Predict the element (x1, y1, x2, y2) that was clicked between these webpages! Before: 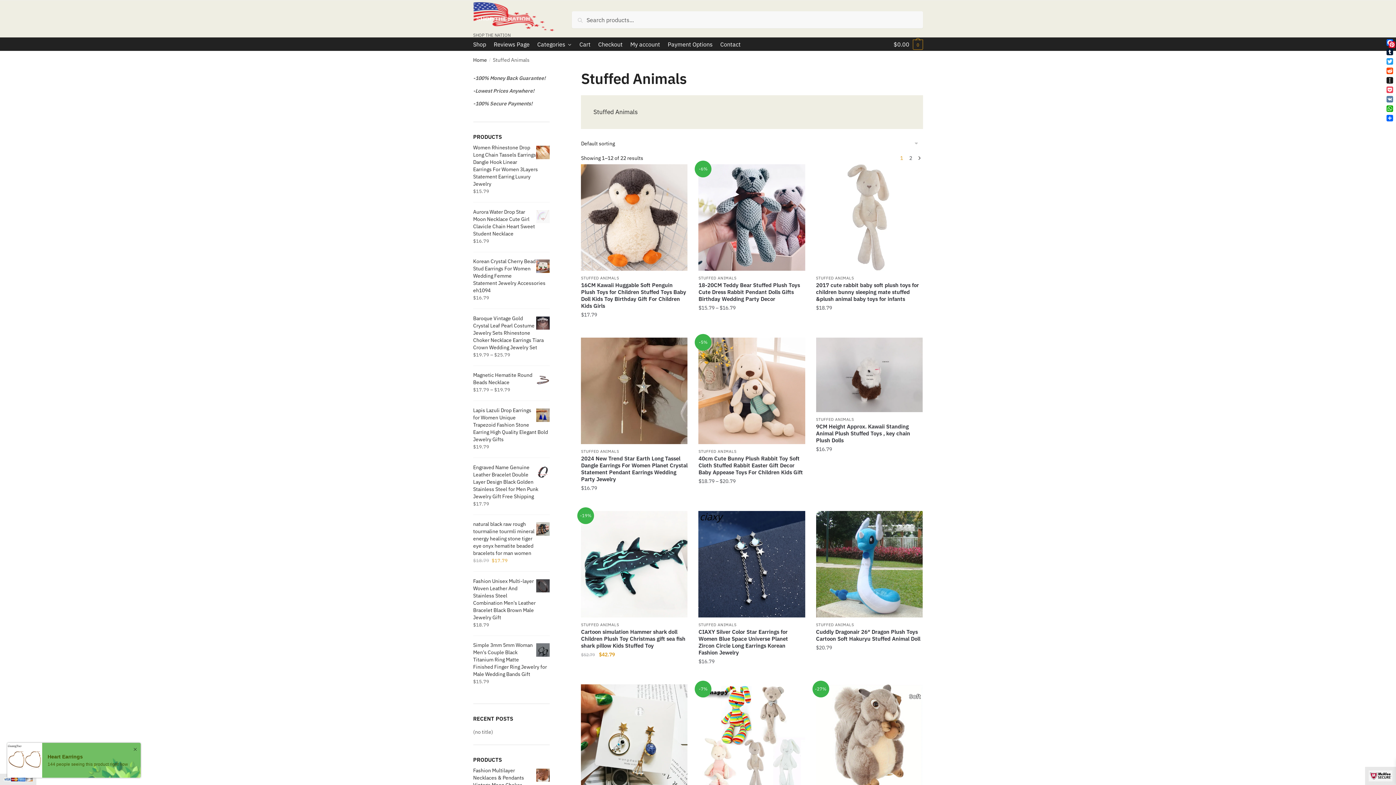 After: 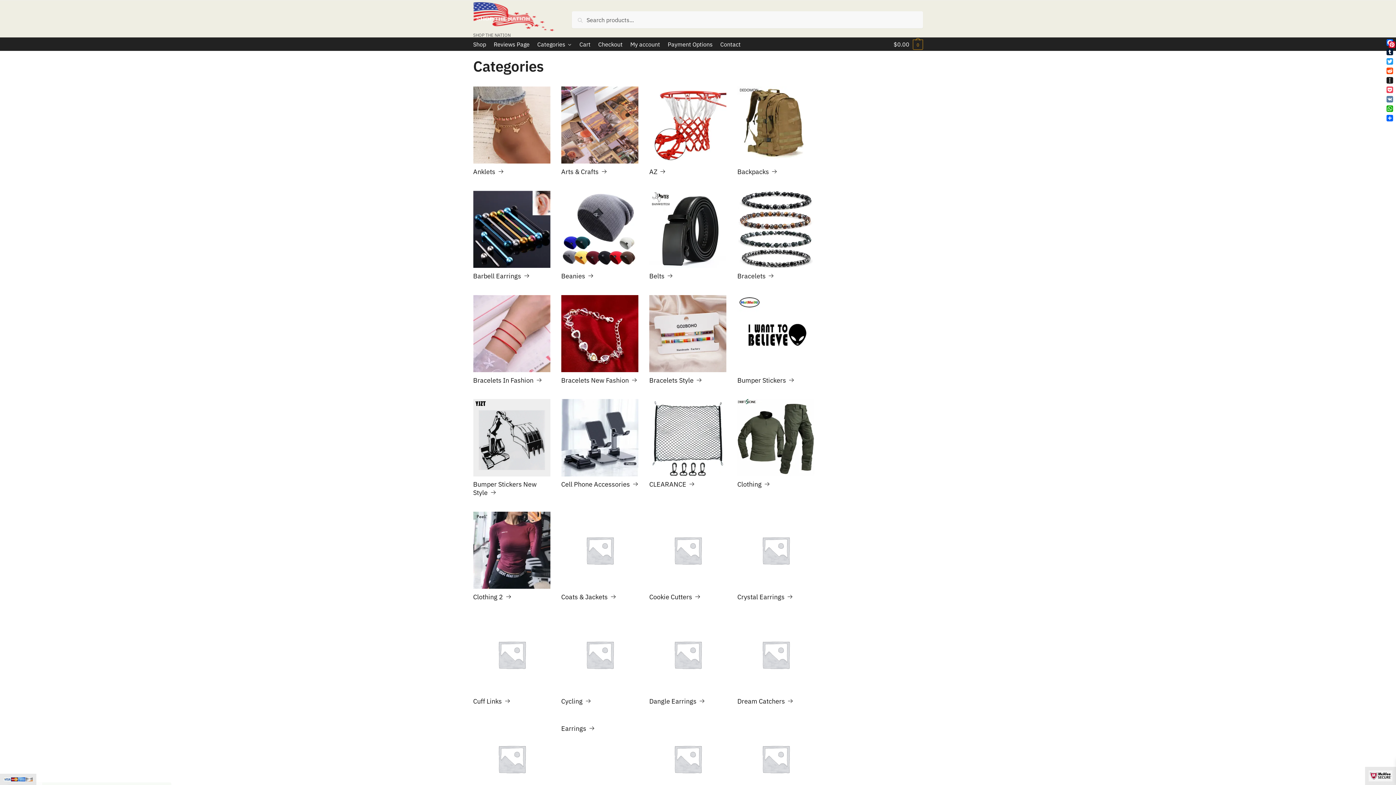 Action: bbox: (473, 2, 554, 31)